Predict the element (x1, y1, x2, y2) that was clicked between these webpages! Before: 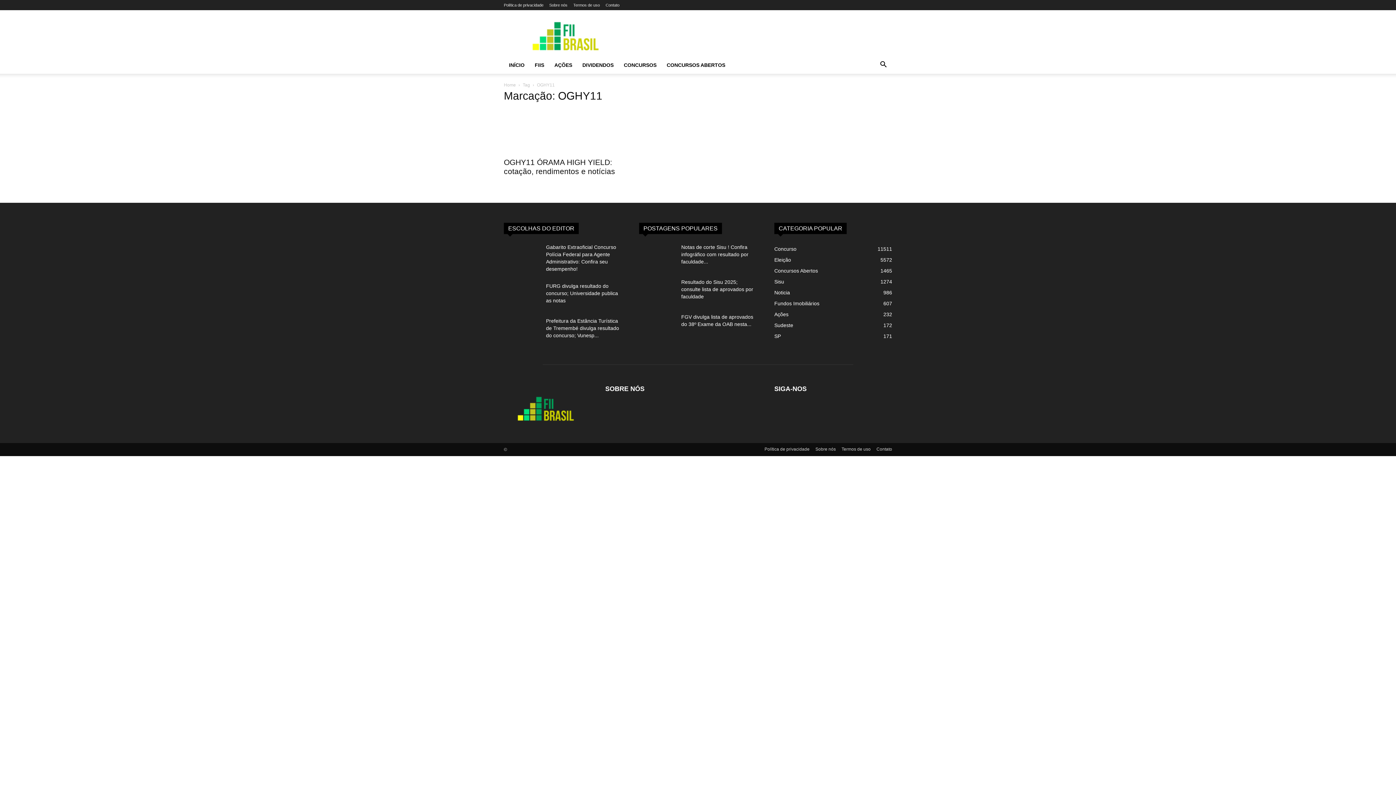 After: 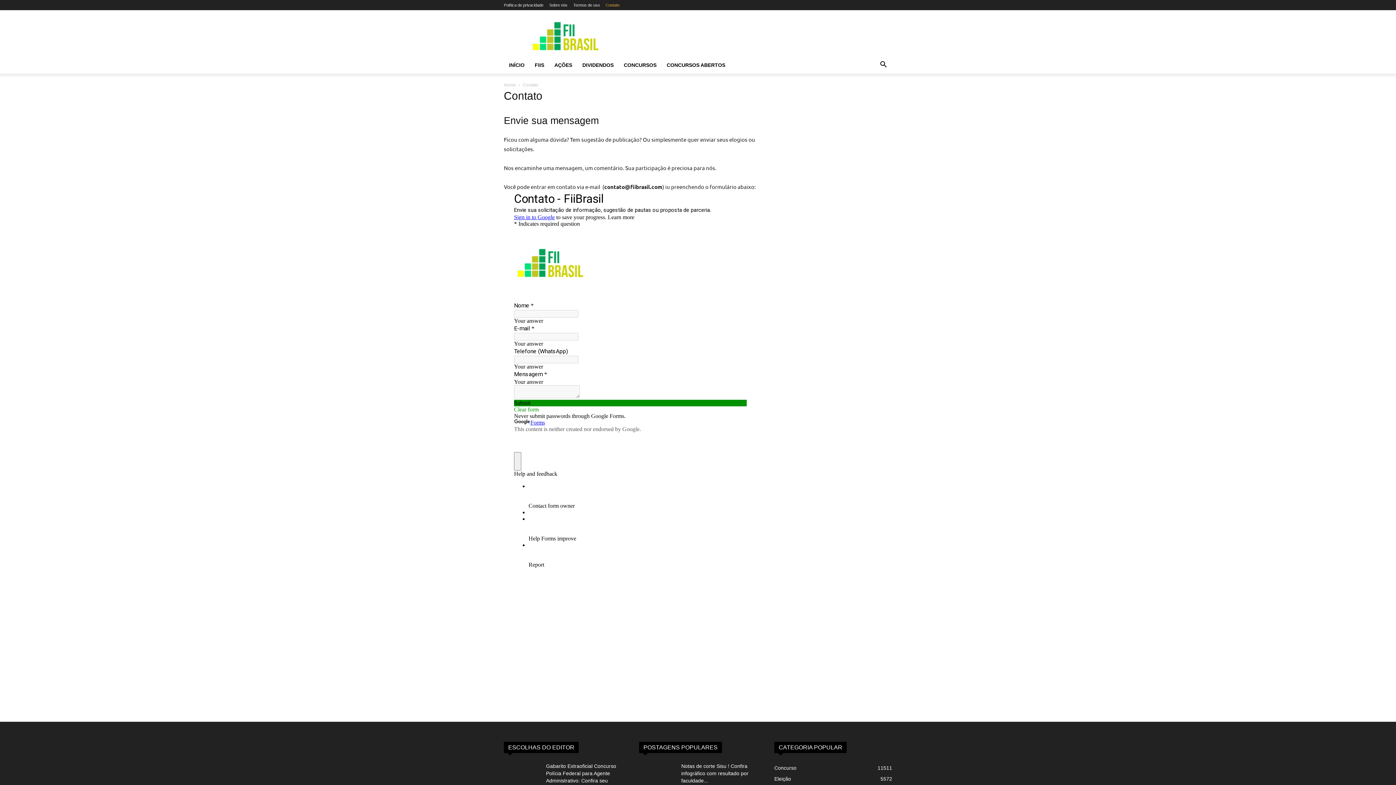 Action: bbox: (876, 446, 892, 452) label: Contato